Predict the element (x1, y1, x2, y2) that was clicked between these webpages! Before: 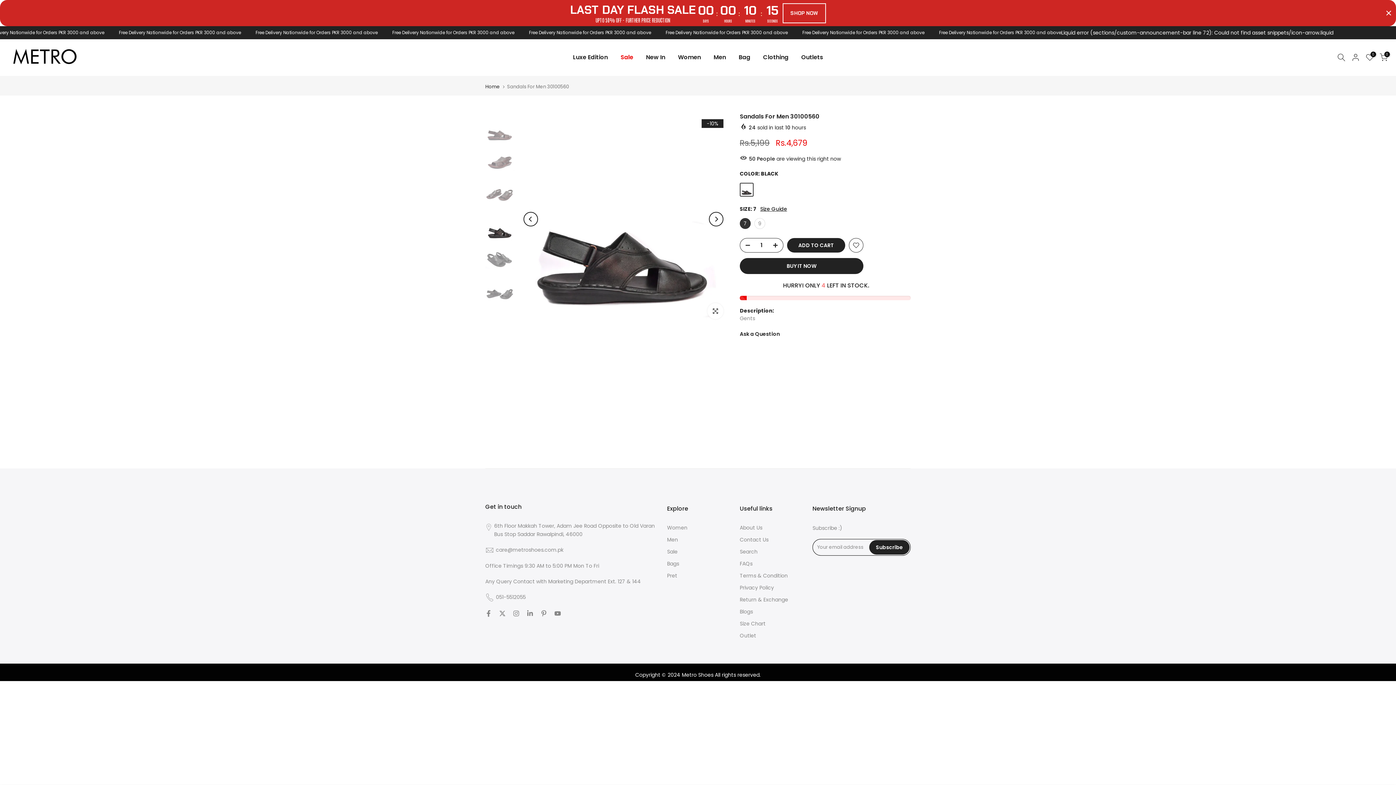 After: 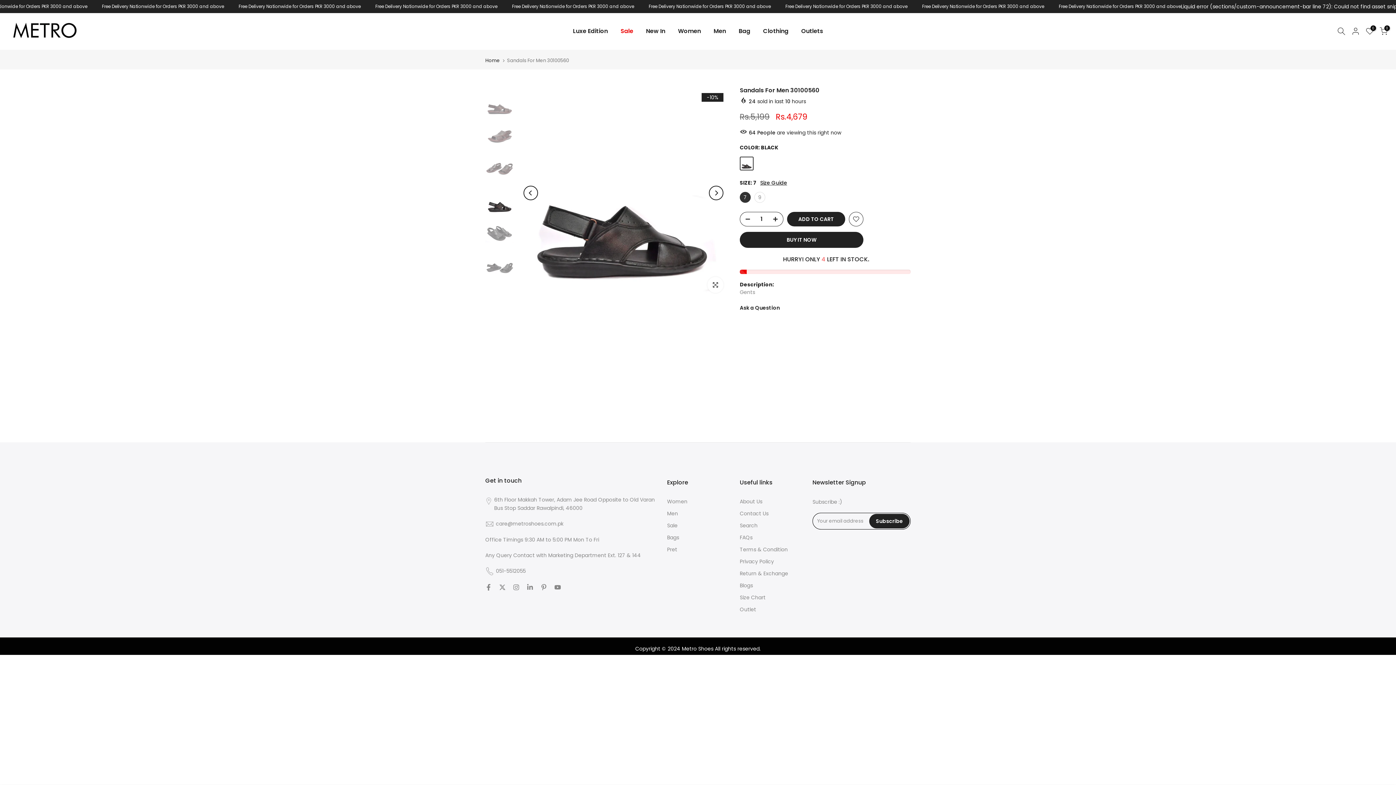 Action: label: Close timer bar bbox: (1386, 10, 1392, 16)